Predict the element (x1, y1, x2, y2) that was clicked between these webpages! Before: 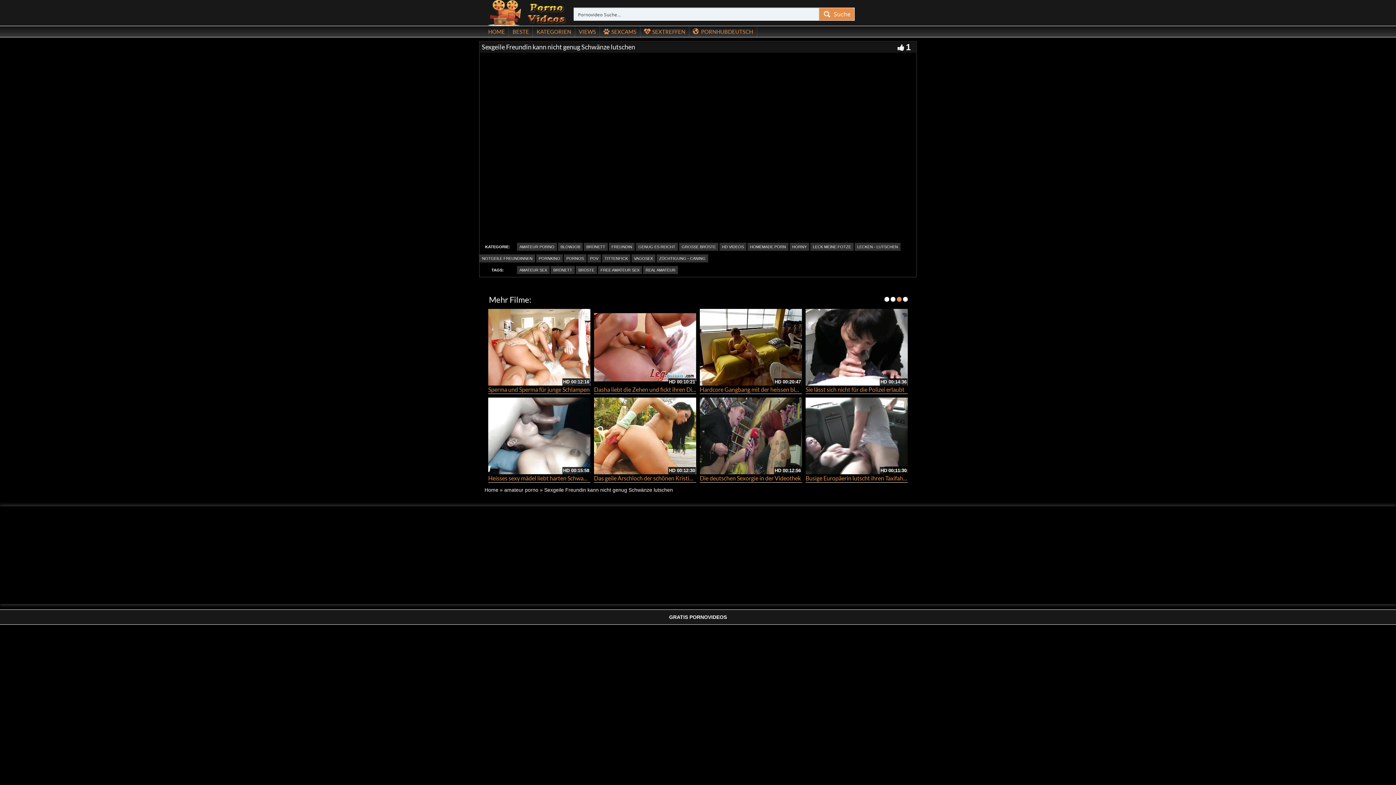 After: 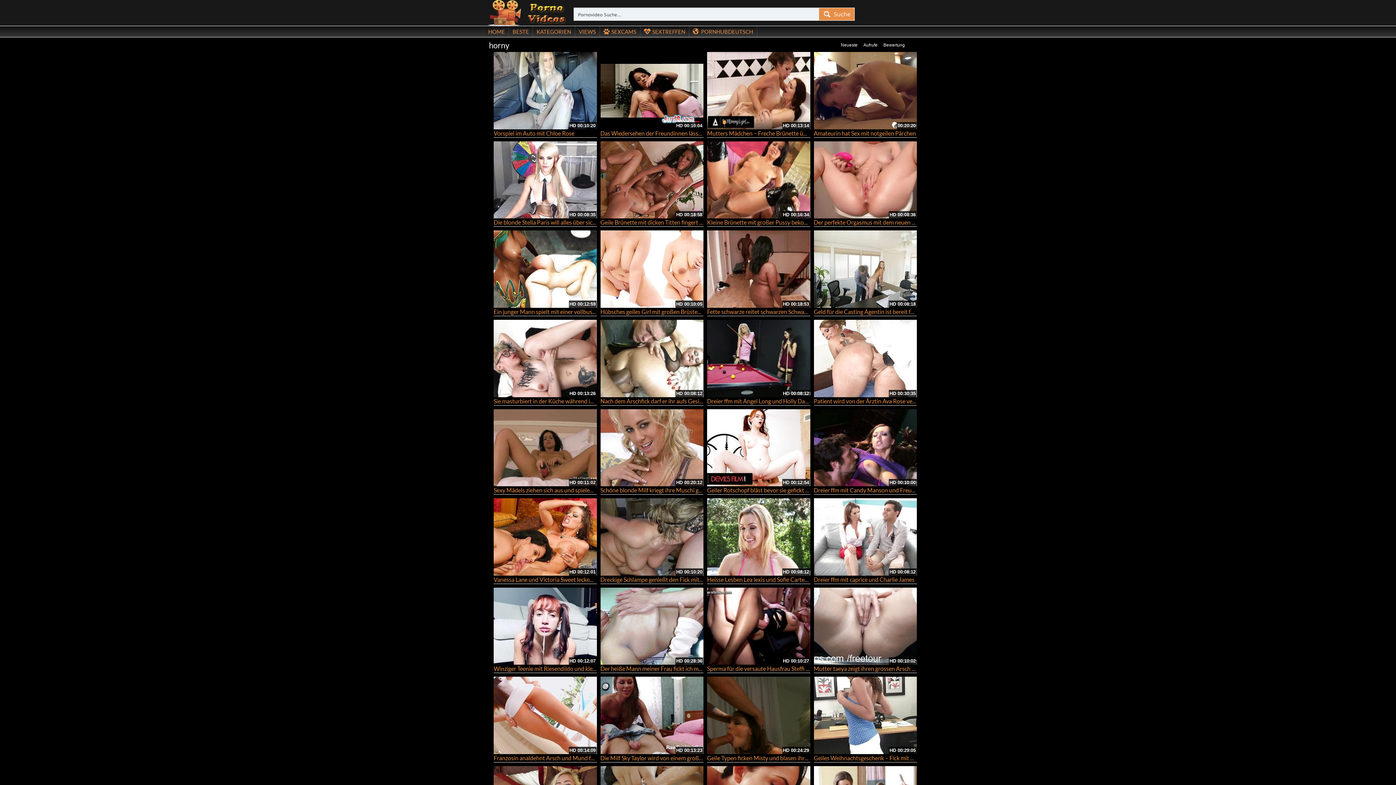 Action: label: HORNY bbox: (789, 241, 809, 249)